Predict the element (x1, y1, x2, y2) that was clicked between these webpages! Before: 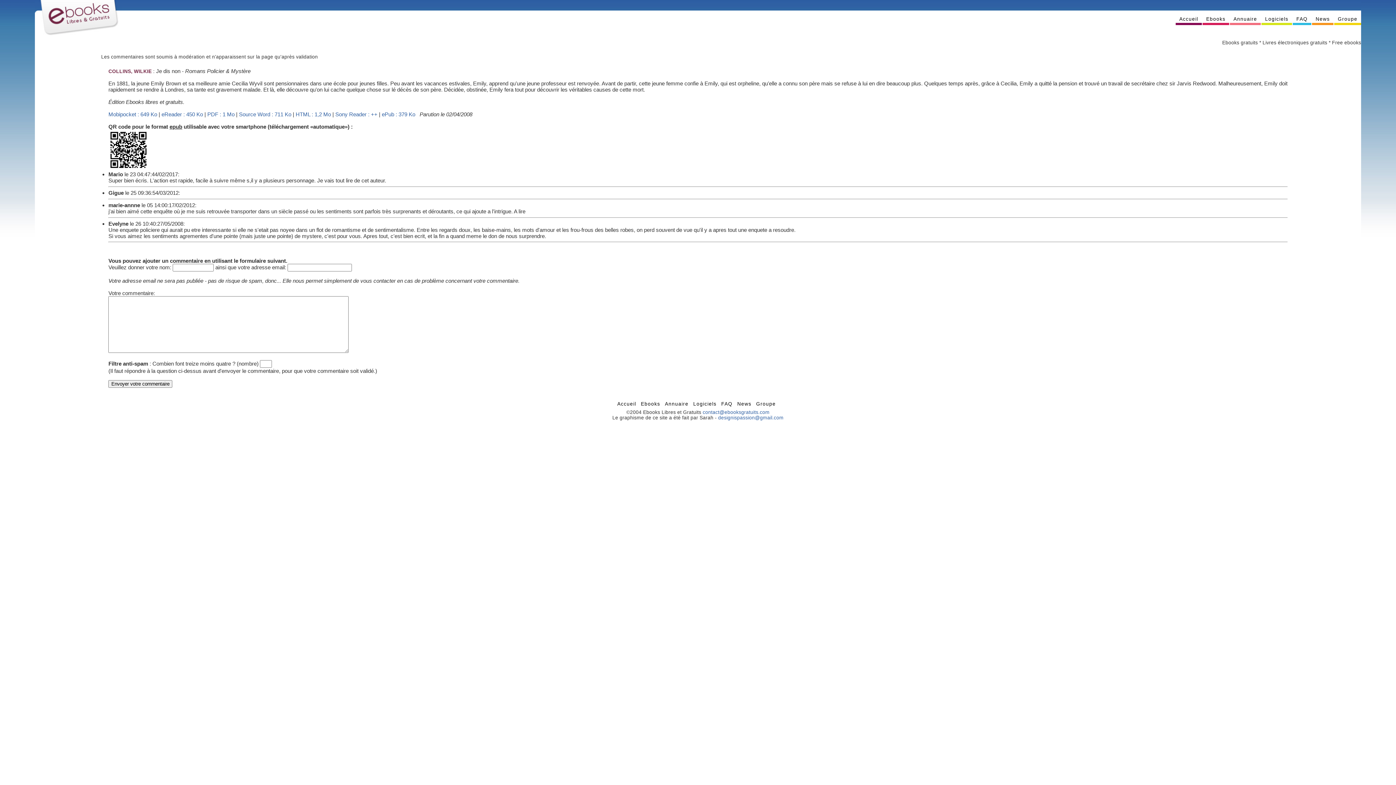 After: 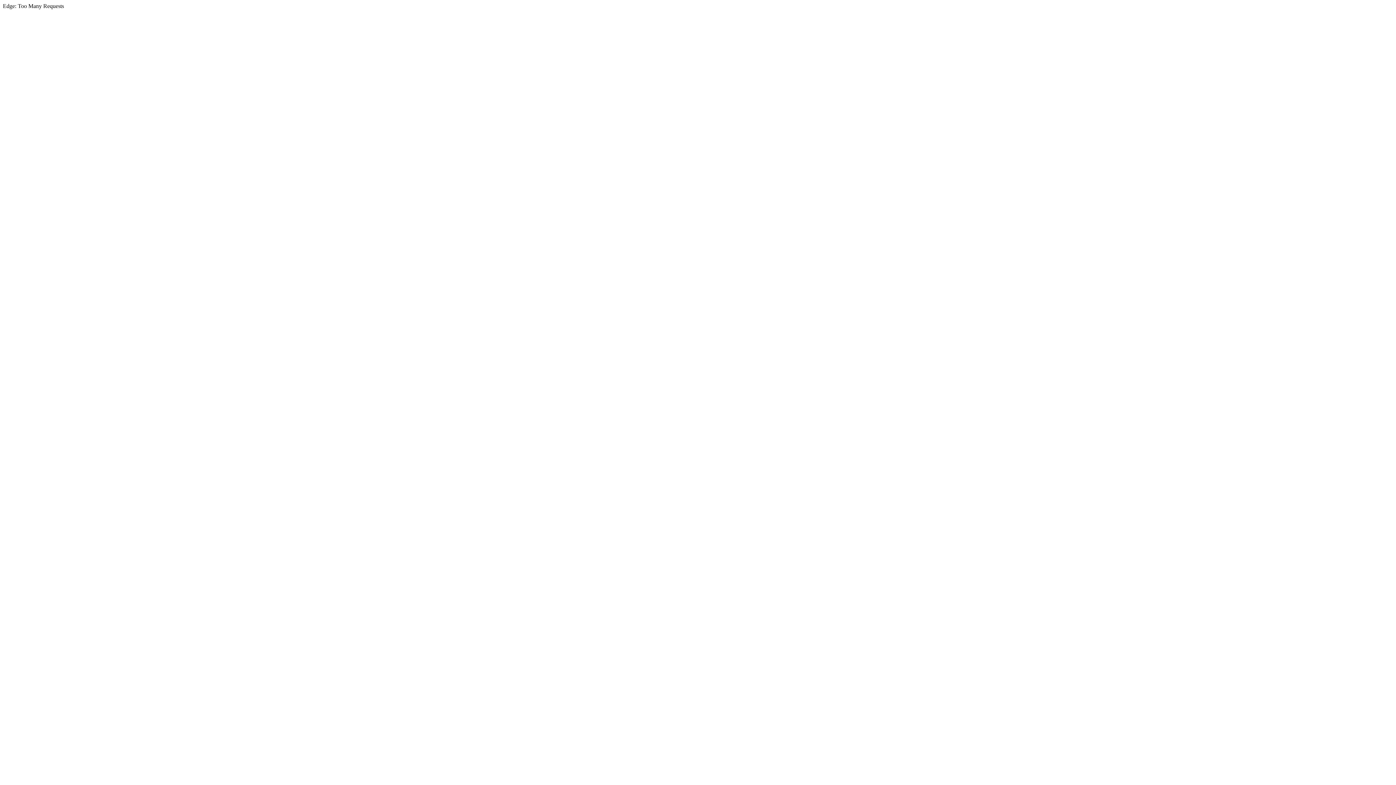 Action: label: Groupe bbox: (756, 401, 776, 406)